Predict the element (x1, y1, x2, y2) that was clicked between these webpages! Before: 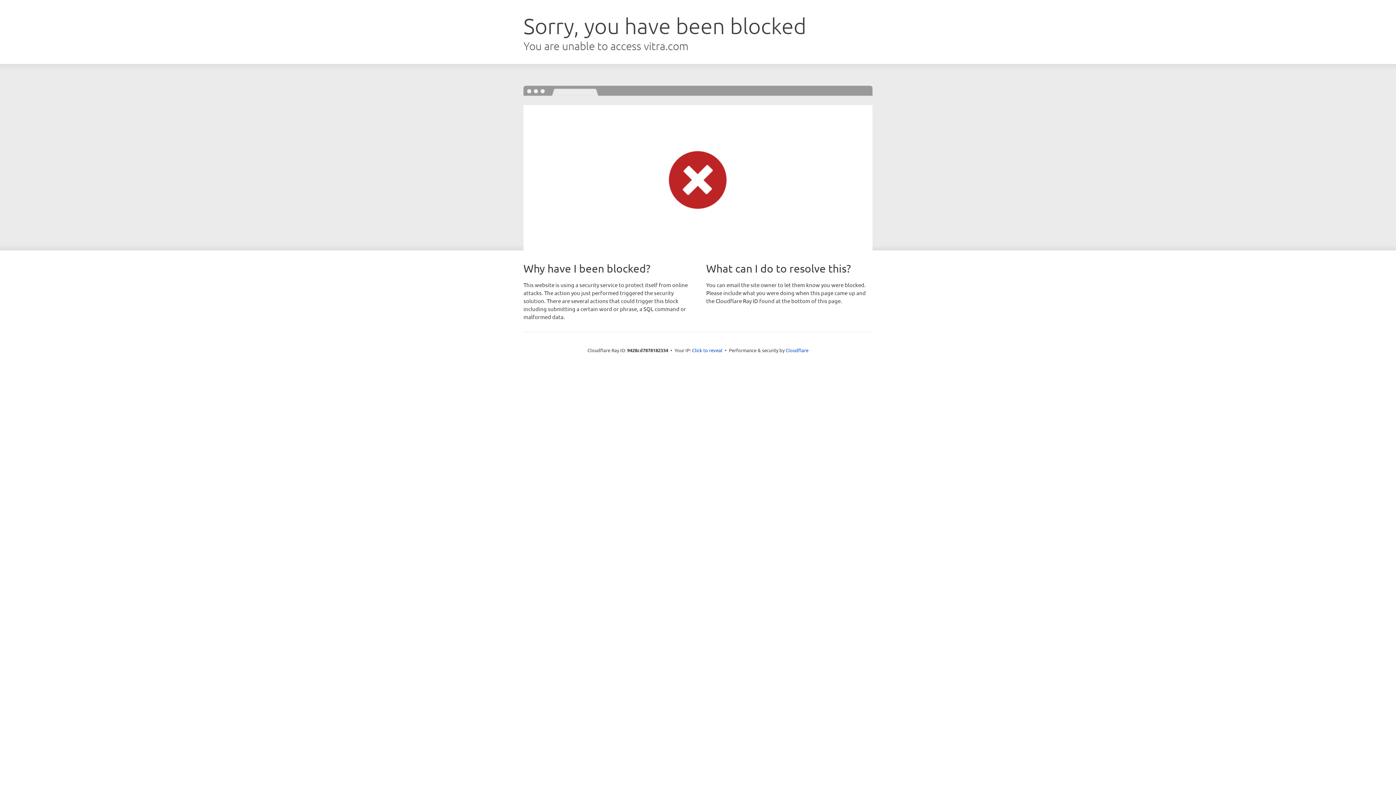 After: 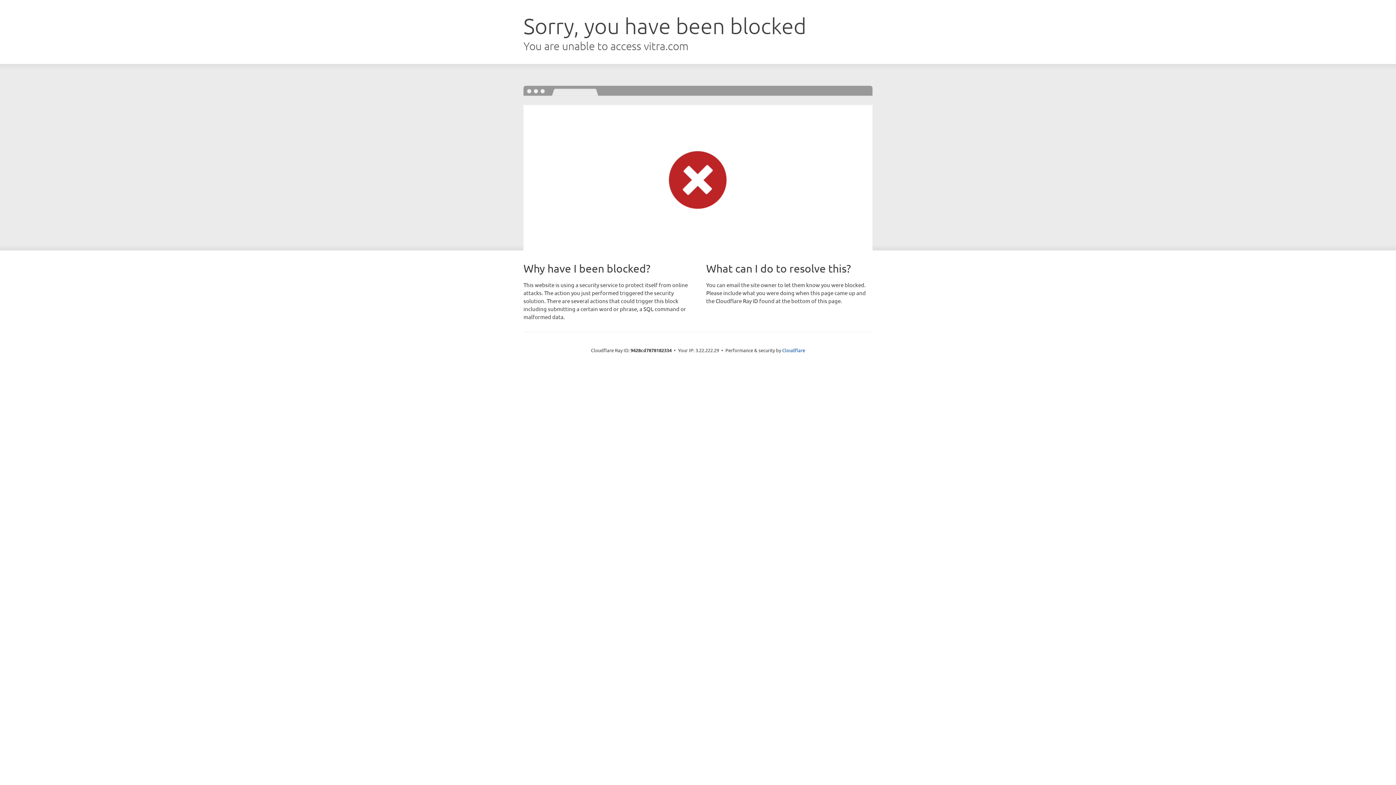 Action: label: Click to reveal bbox: (692, 346, 722, 353)